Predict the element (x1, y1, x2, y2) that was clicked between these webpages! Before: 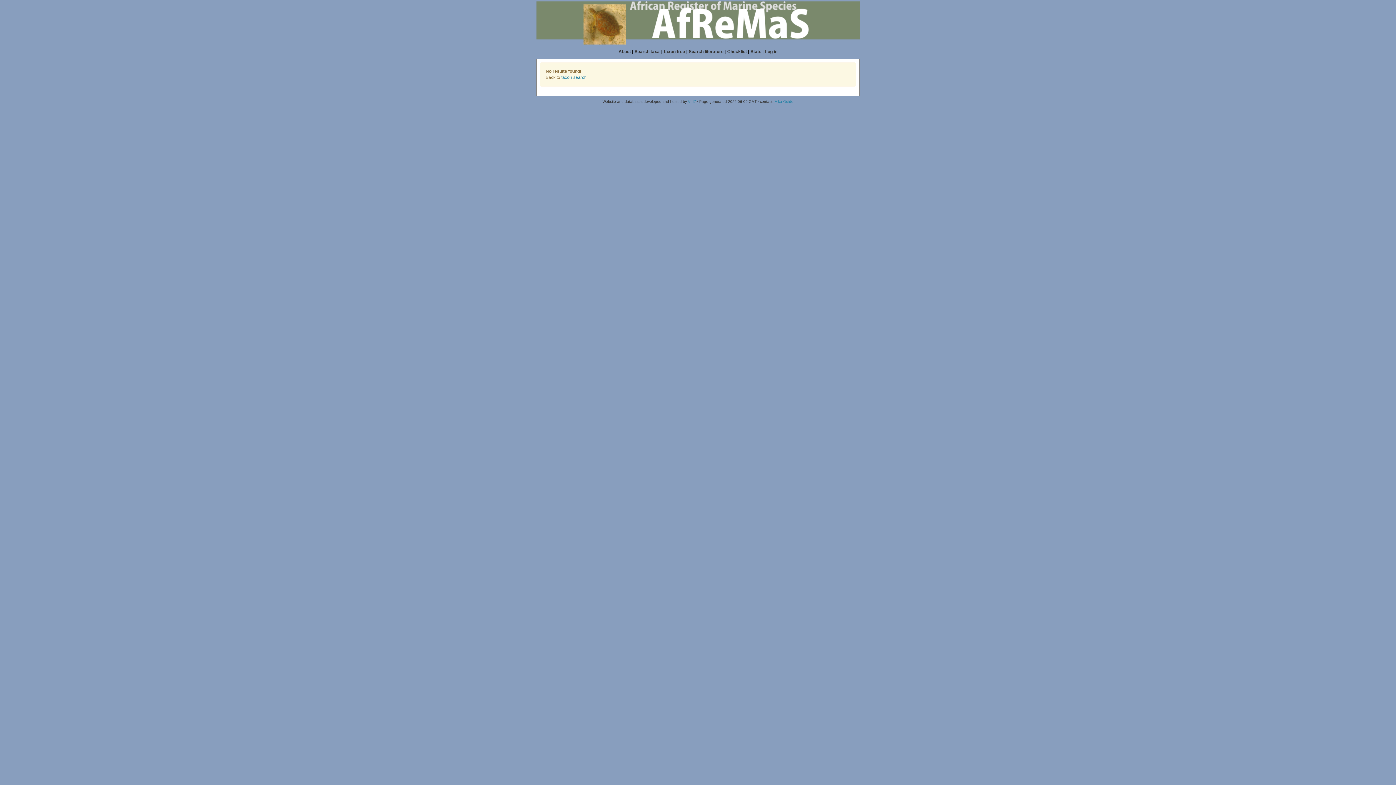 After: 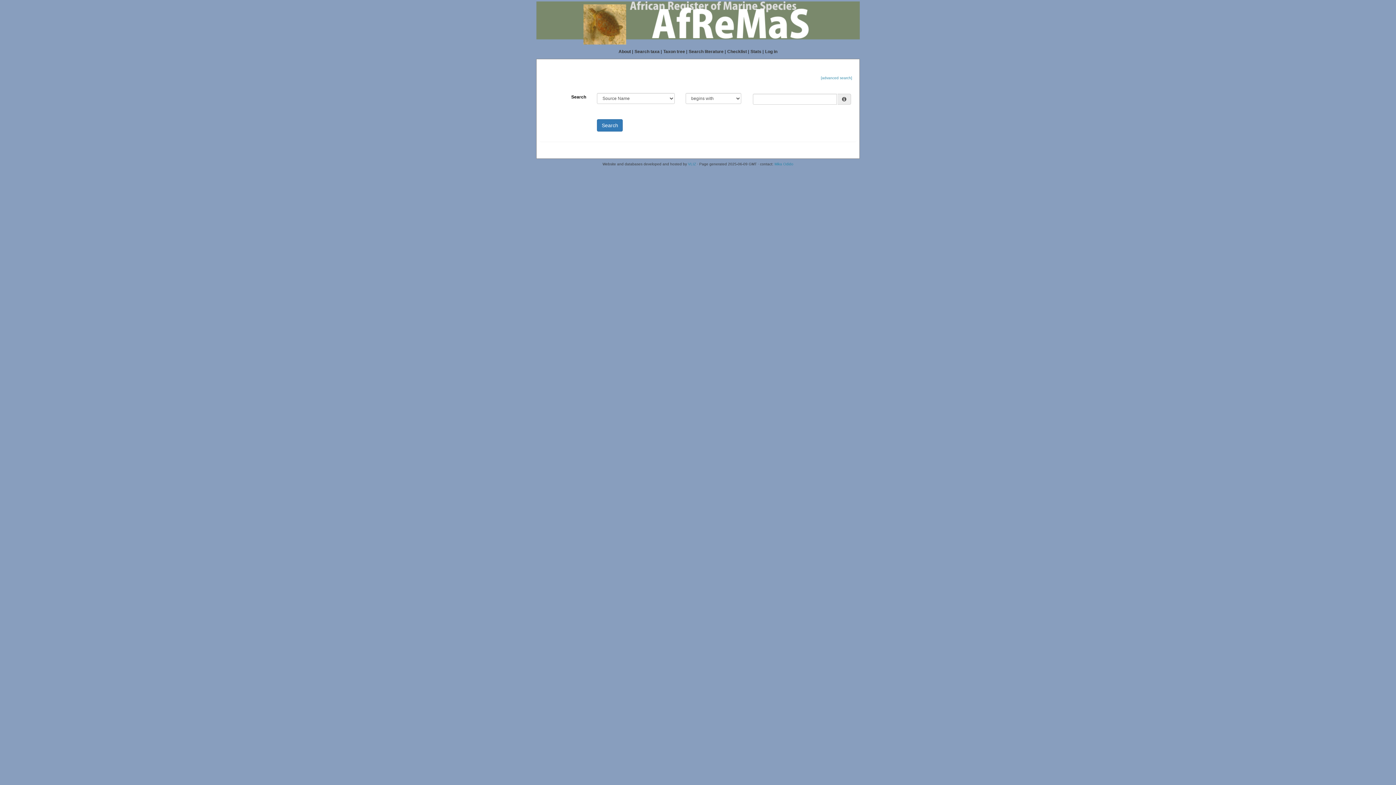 Action: bbox: (688, 49, 723, 54) label: Search literature